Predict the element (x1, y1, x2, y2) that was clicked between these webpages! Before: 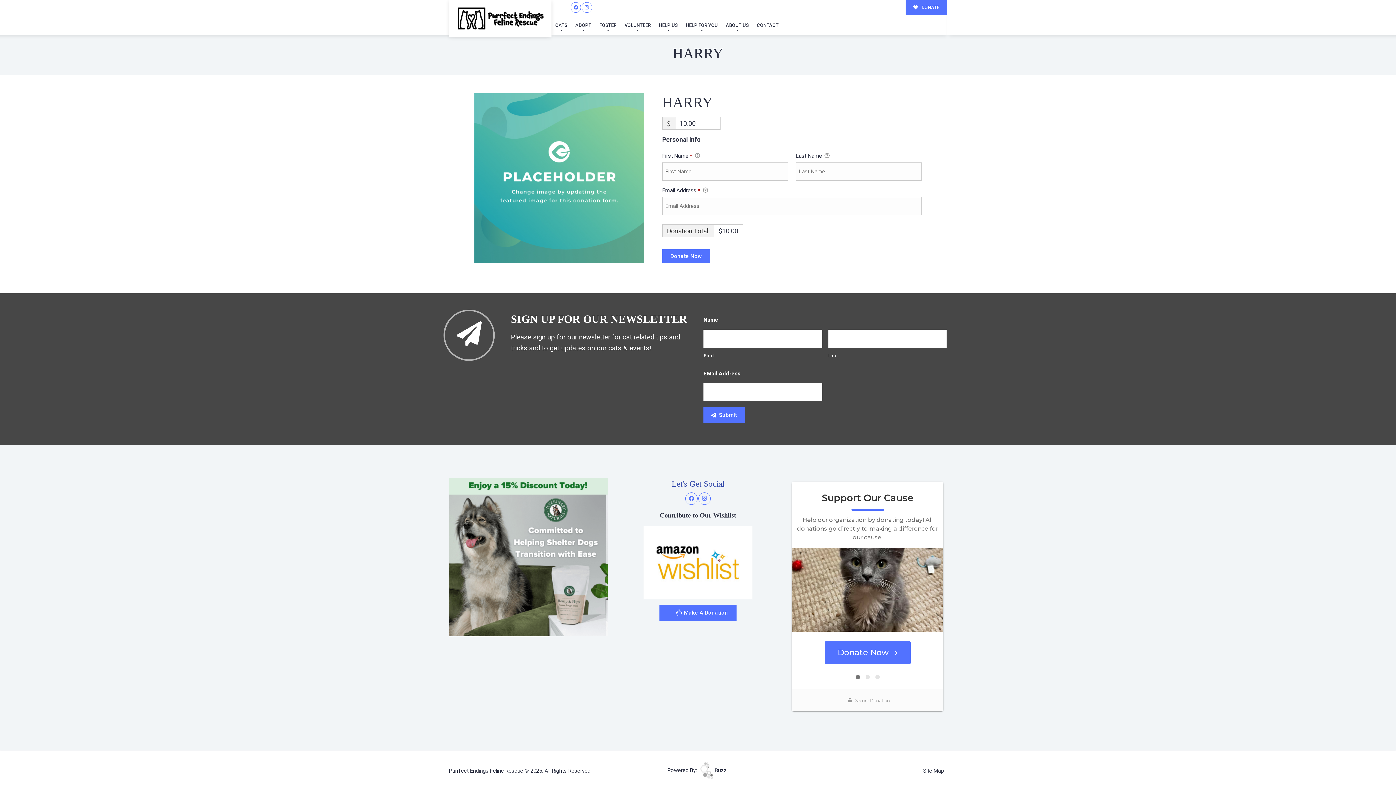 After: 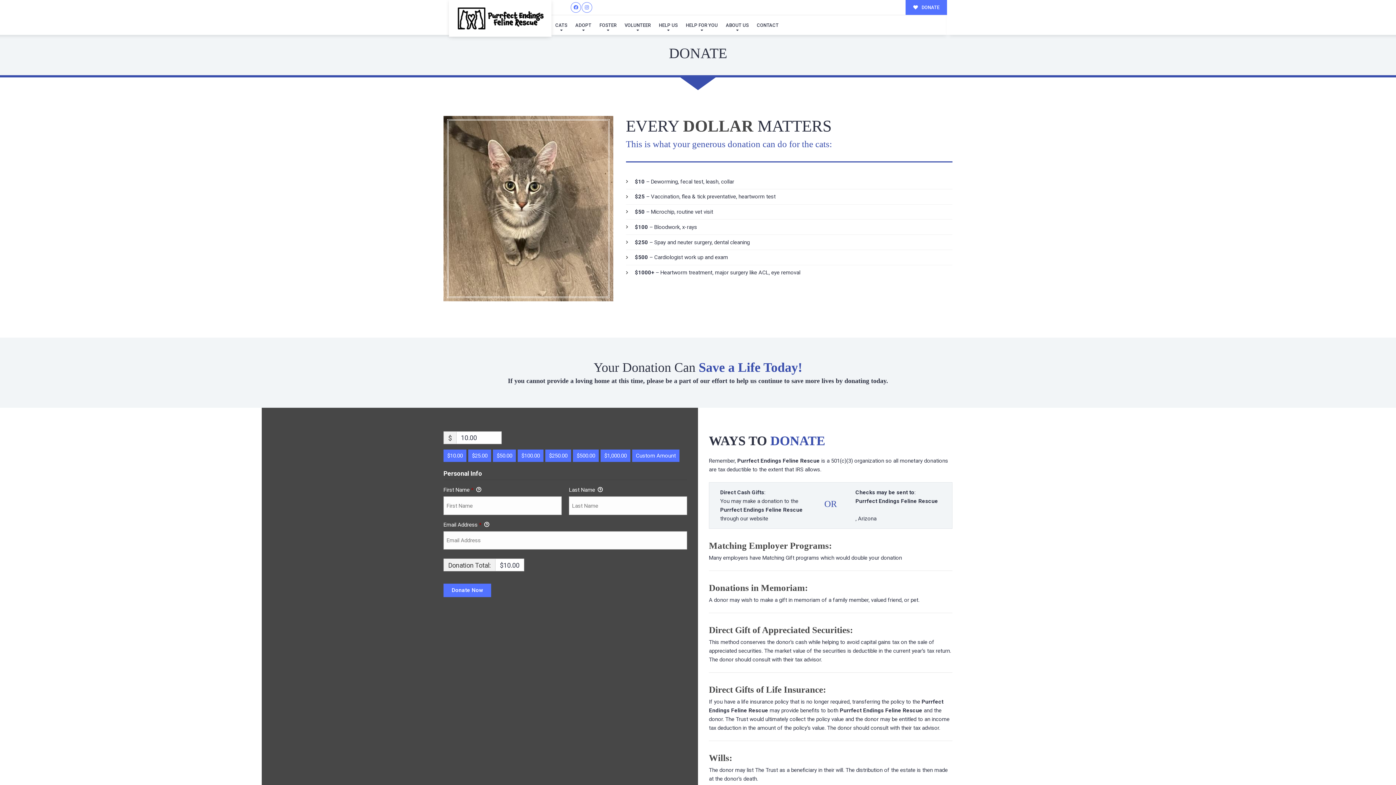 Action: label:  Make A Donation bbox: (659, 604, 736, 621)